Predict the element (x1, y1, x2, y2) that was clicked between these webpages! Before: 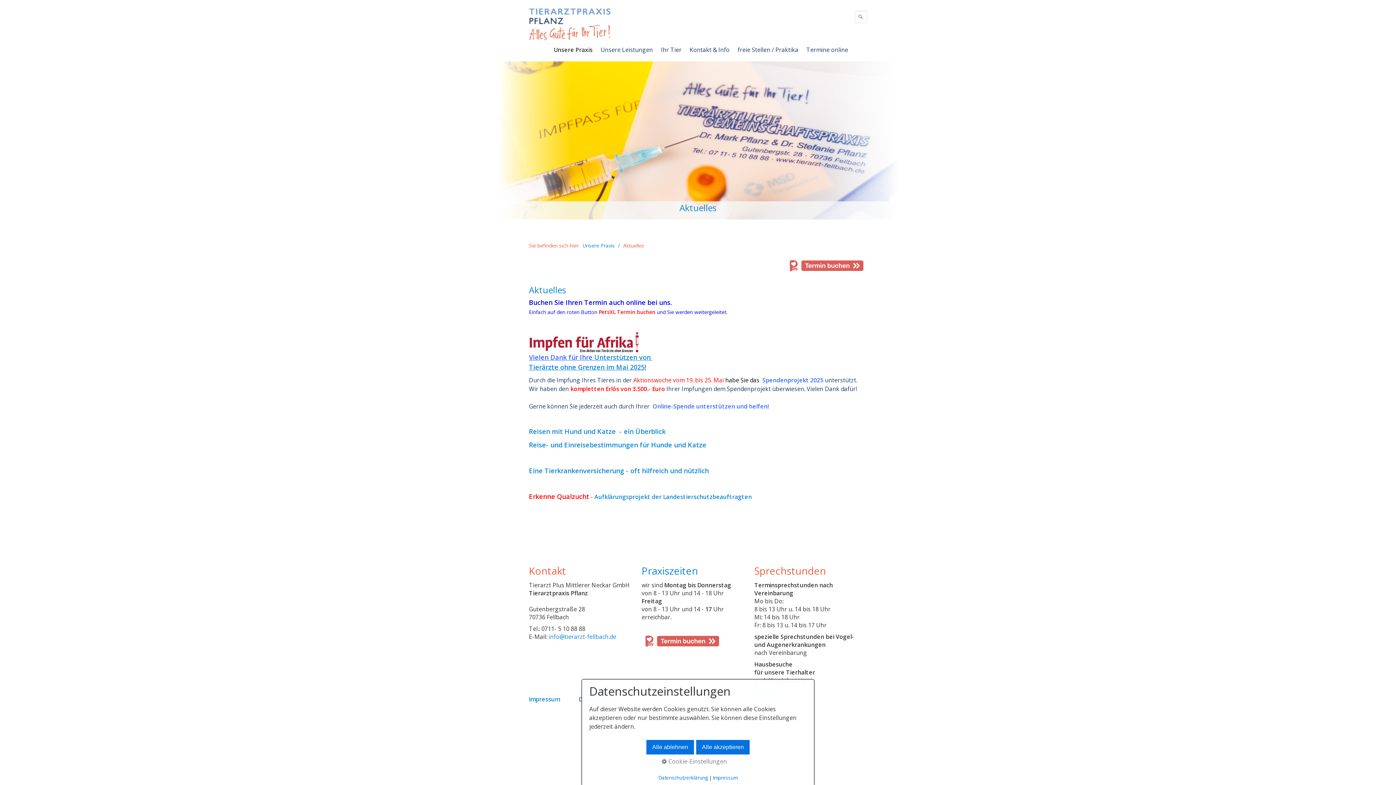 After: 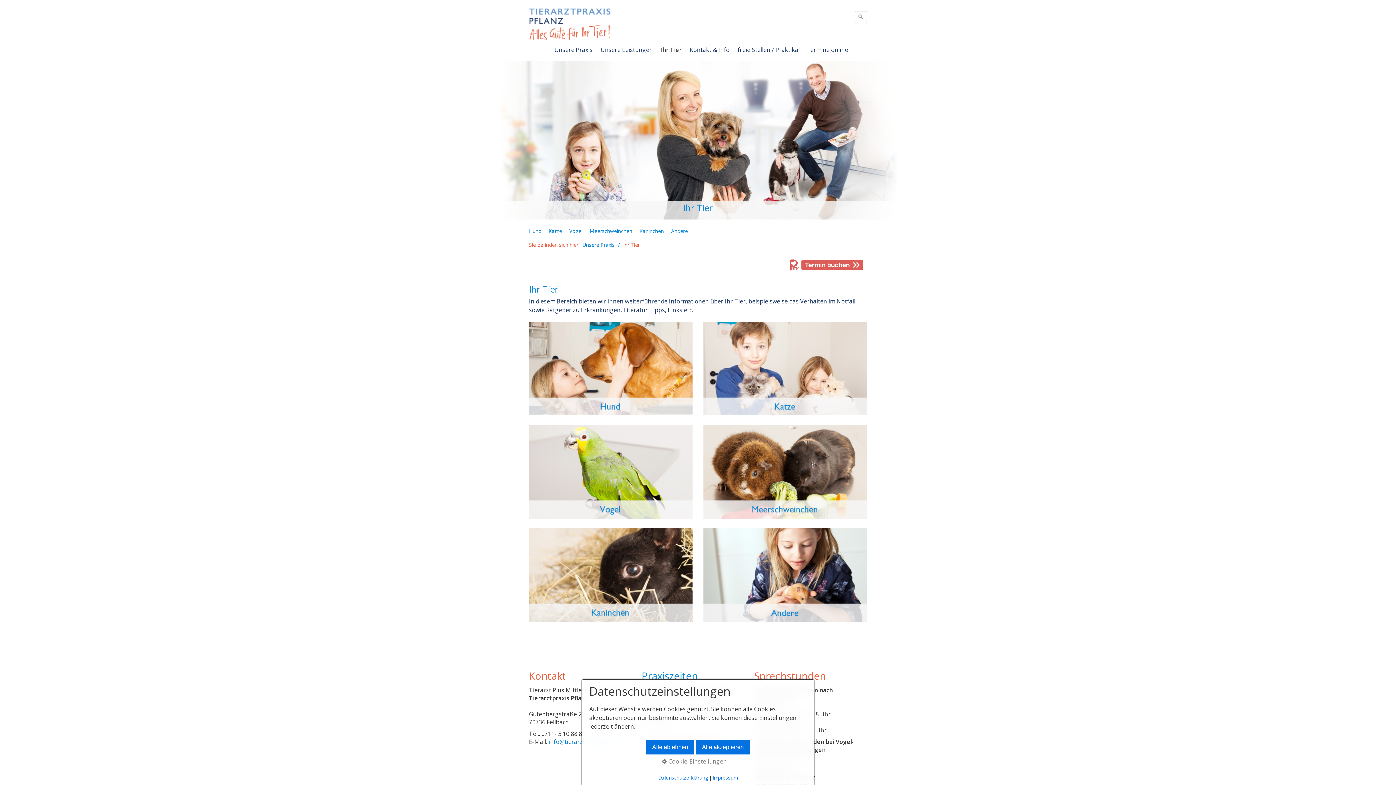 Action: bbox: (657, 44, 685, 54) label: Ihr Tier